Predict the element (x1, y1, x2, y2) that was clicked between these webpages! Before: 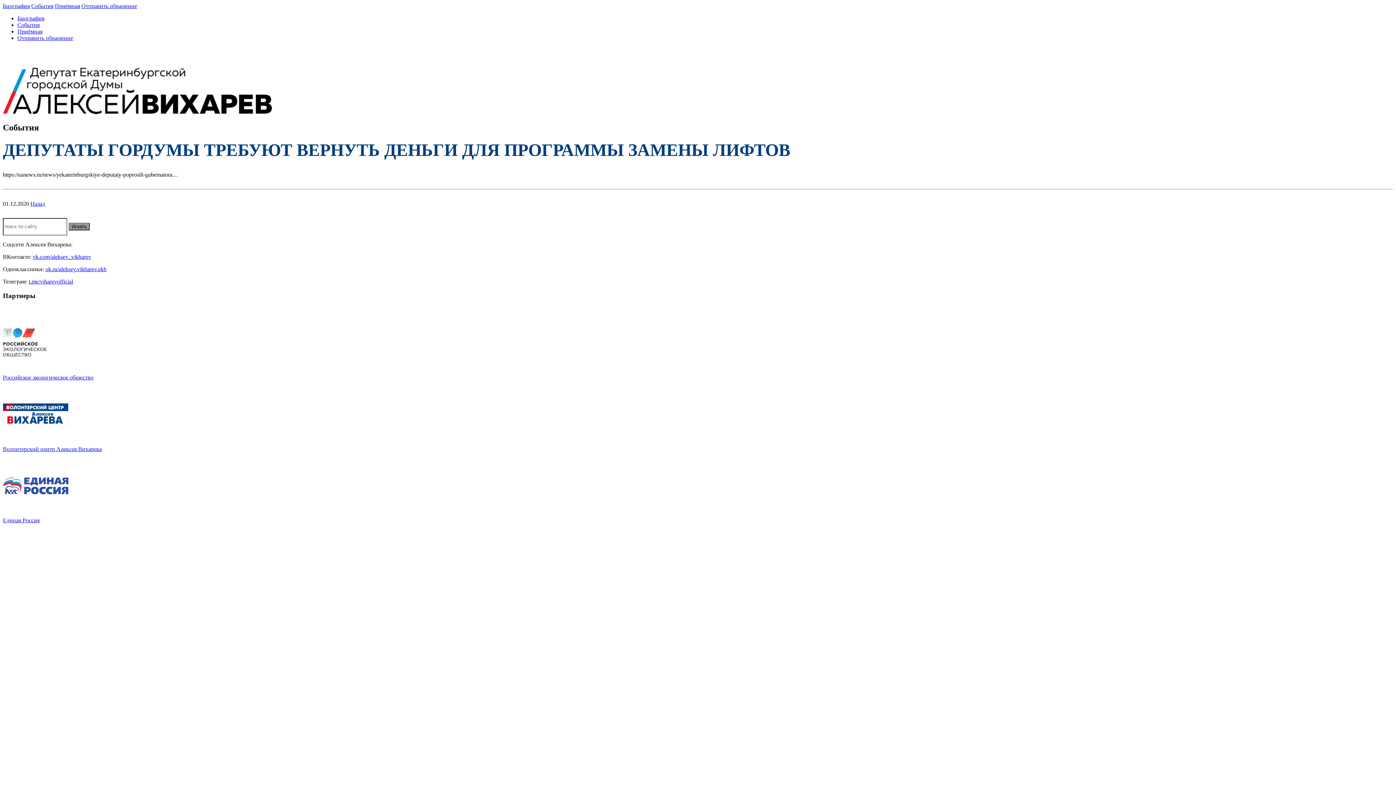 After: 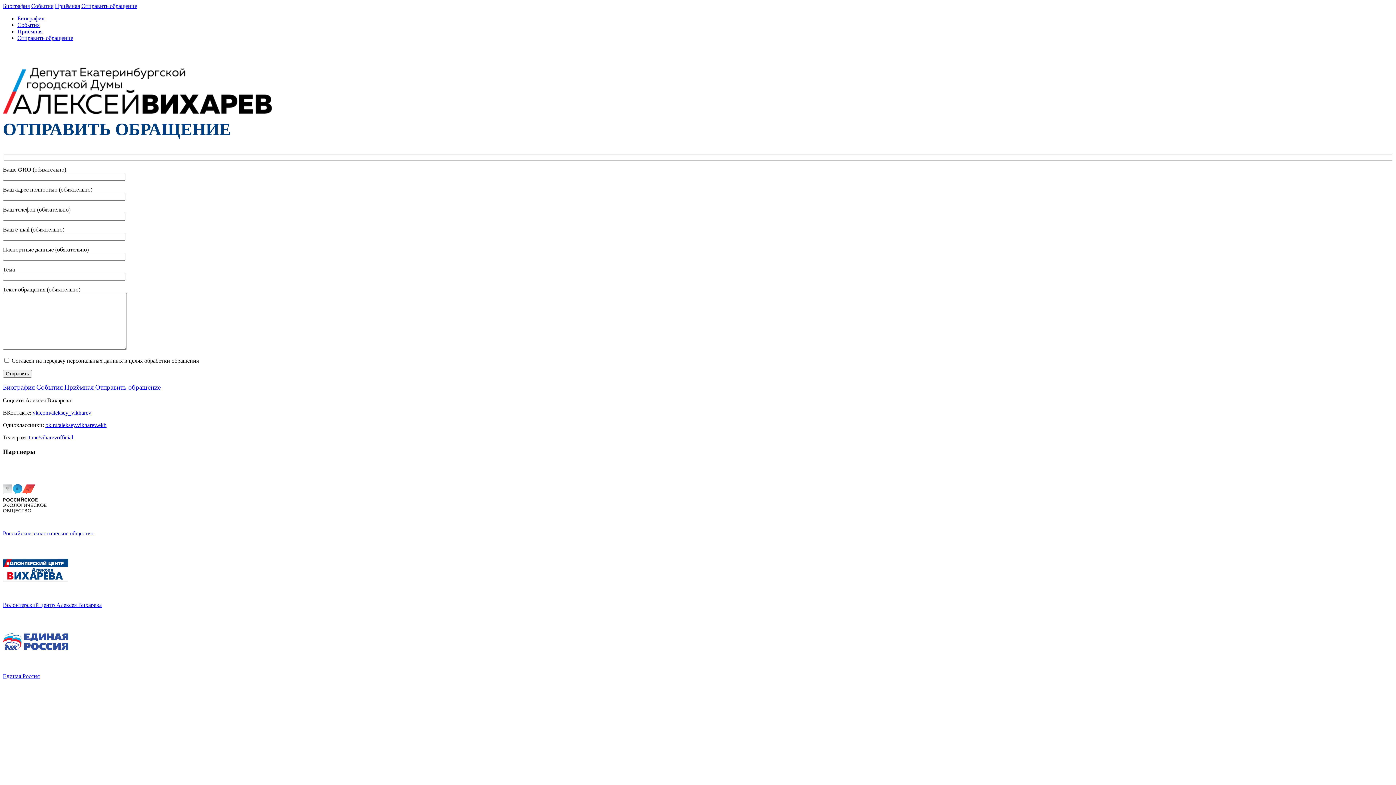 Action: bbox: (17, 34, 73, 41) label: Отправить обращение